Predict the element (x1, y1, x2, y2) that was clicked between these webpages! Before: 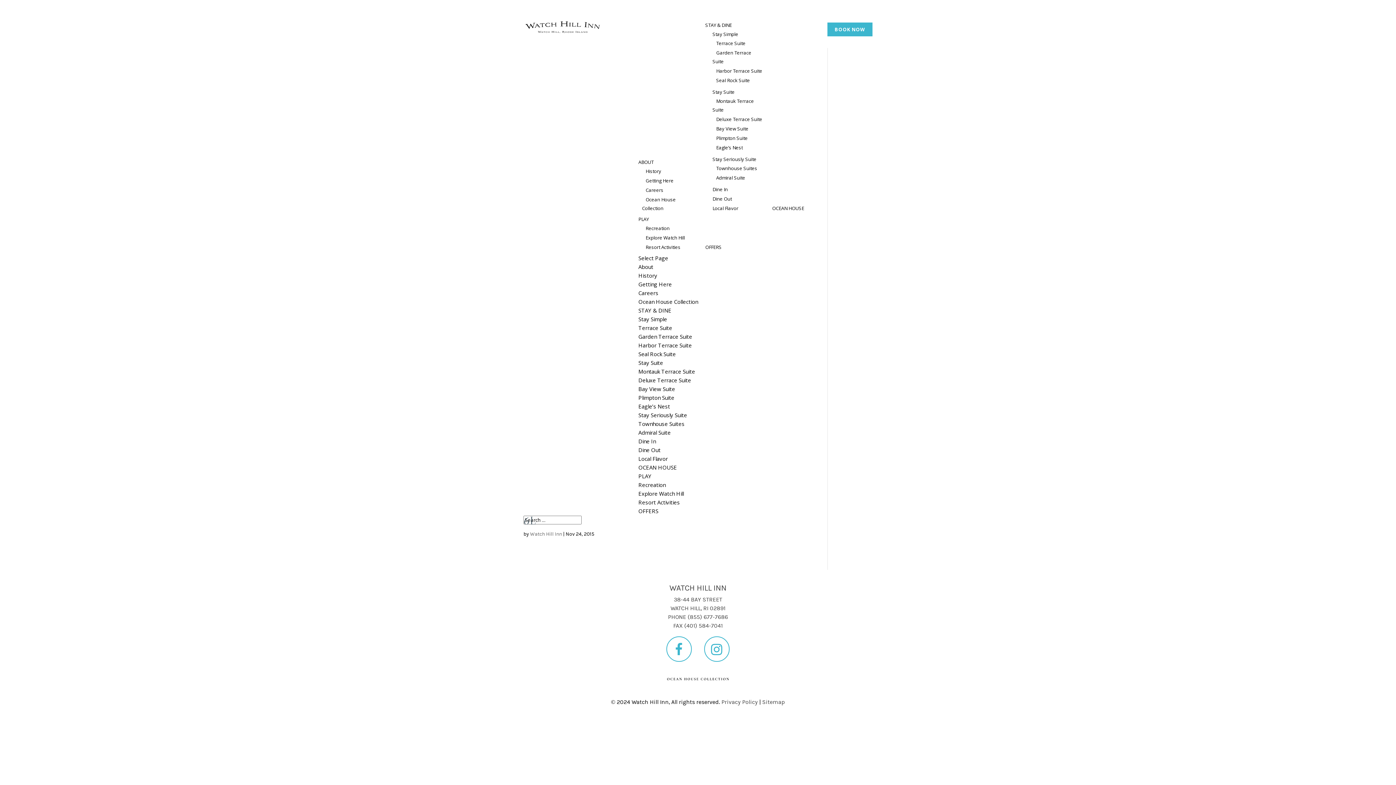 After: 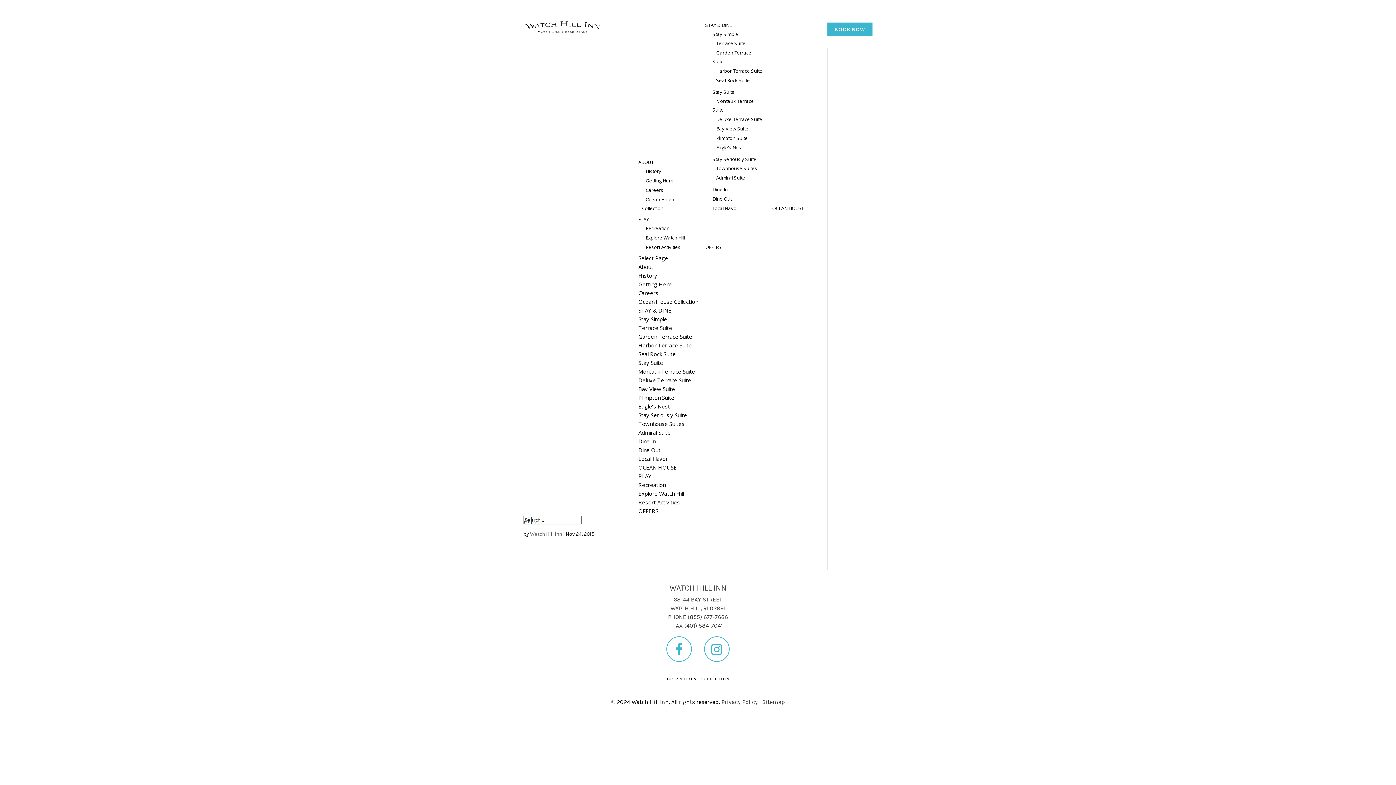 Action: bbox: (661, 649, 697, 656)